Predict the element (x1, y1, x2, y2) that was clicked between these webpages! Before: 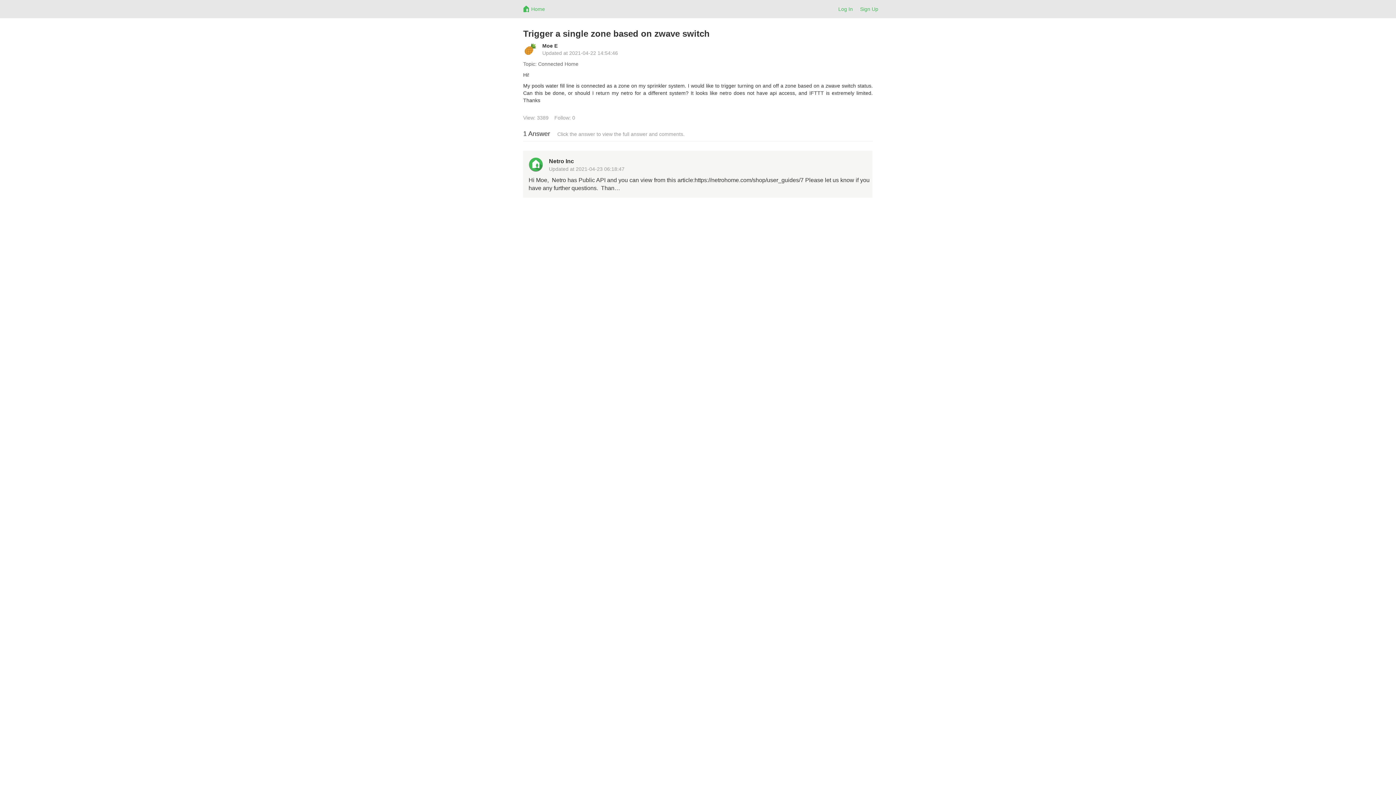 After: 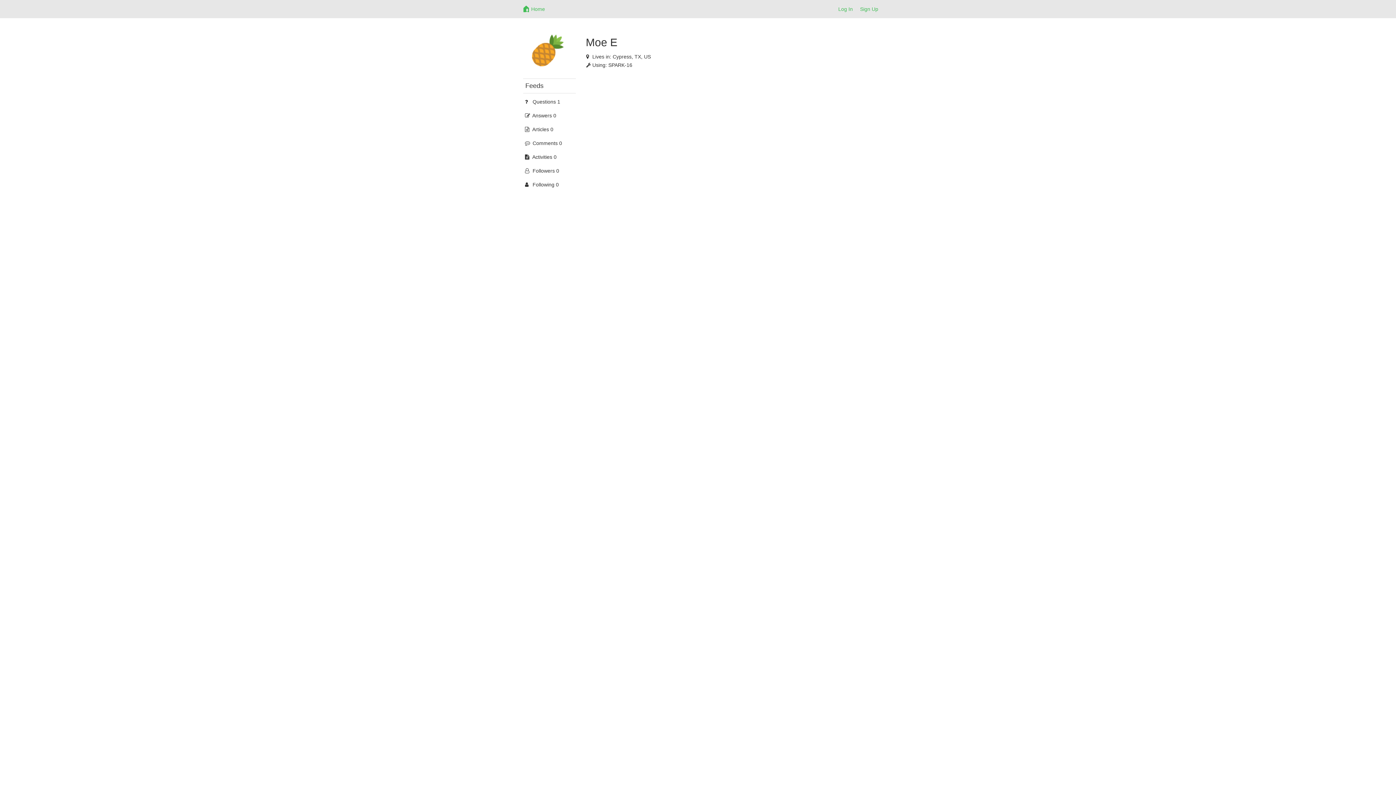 Action: bbox: (523, 46, 537, 51)